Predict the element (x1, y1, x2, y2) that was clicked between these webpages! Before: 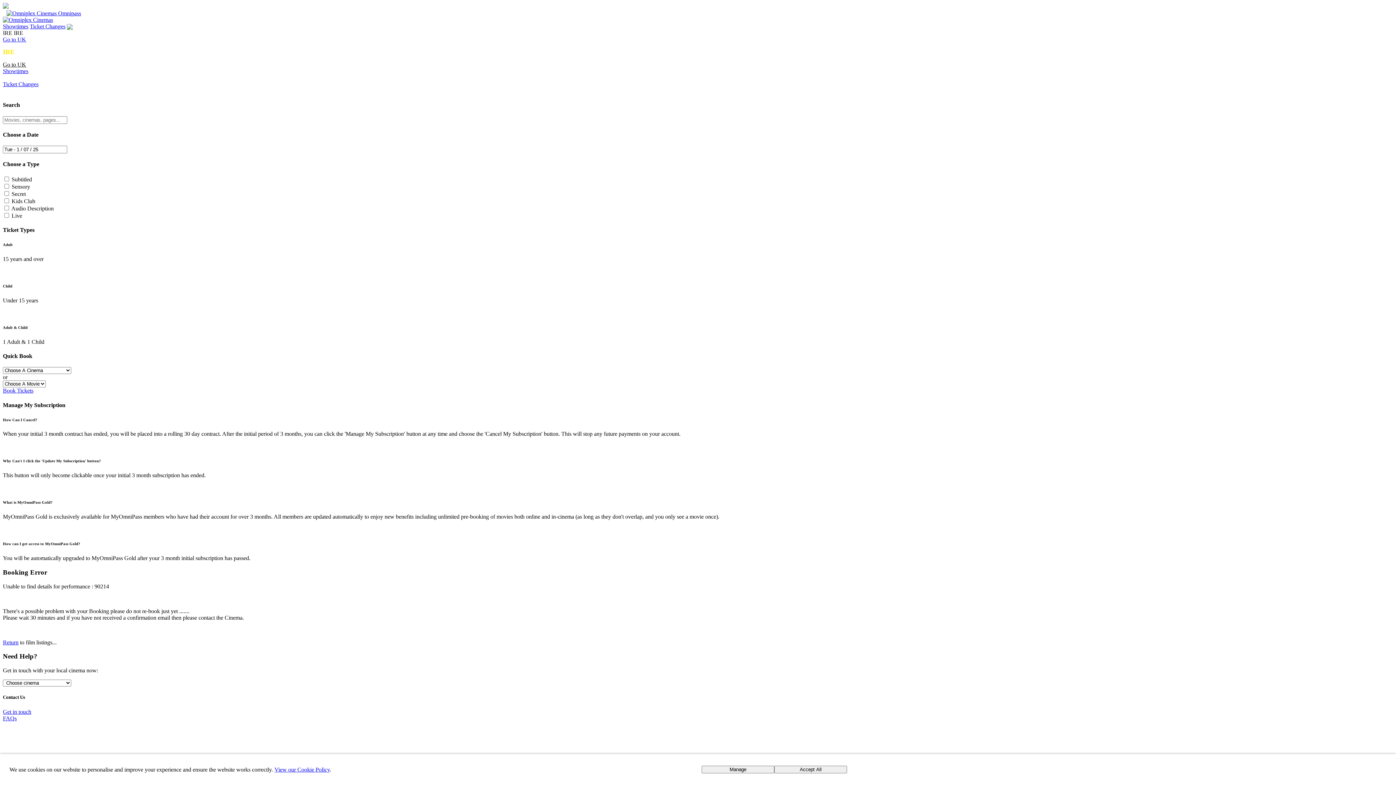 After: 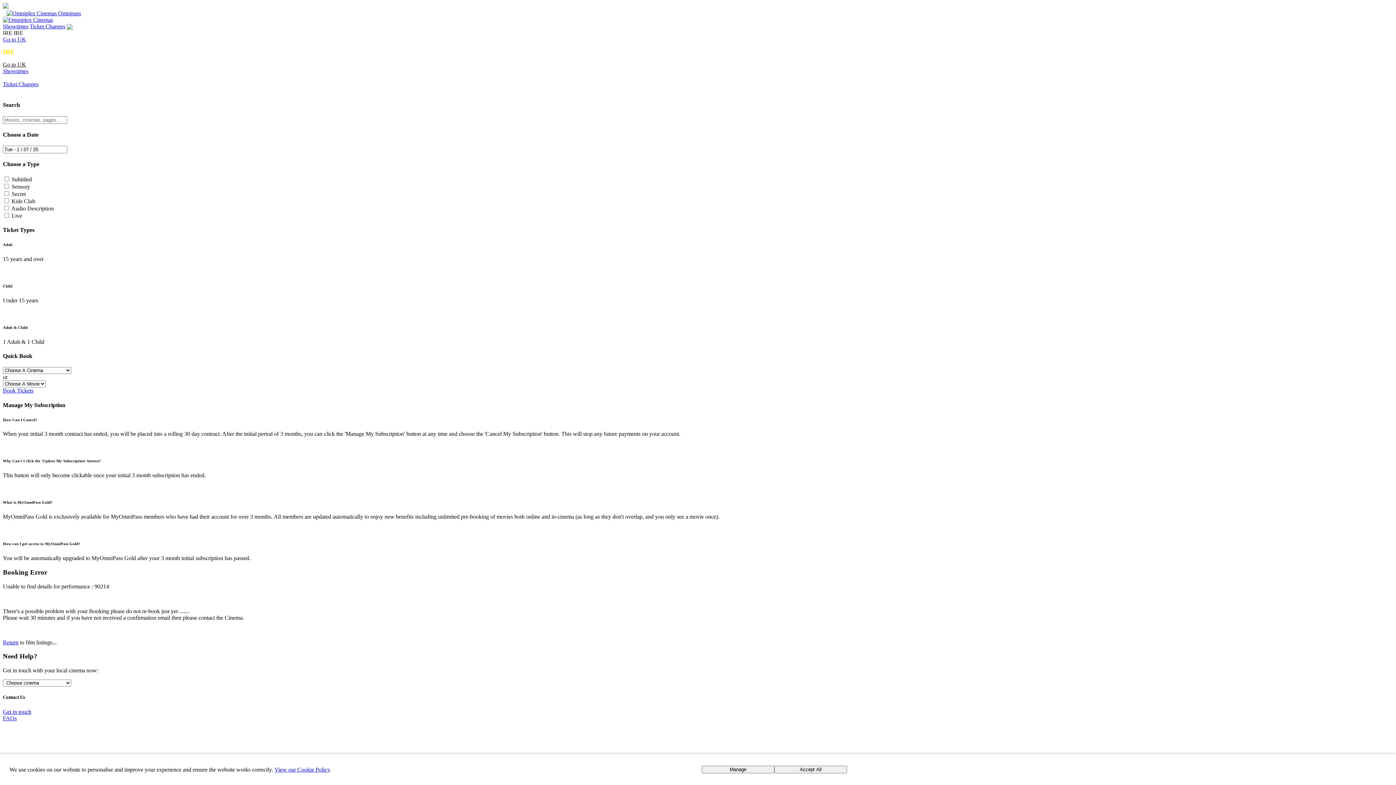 Action: label: View our Cookie Policy bbox: (274, 766, 329, 773)